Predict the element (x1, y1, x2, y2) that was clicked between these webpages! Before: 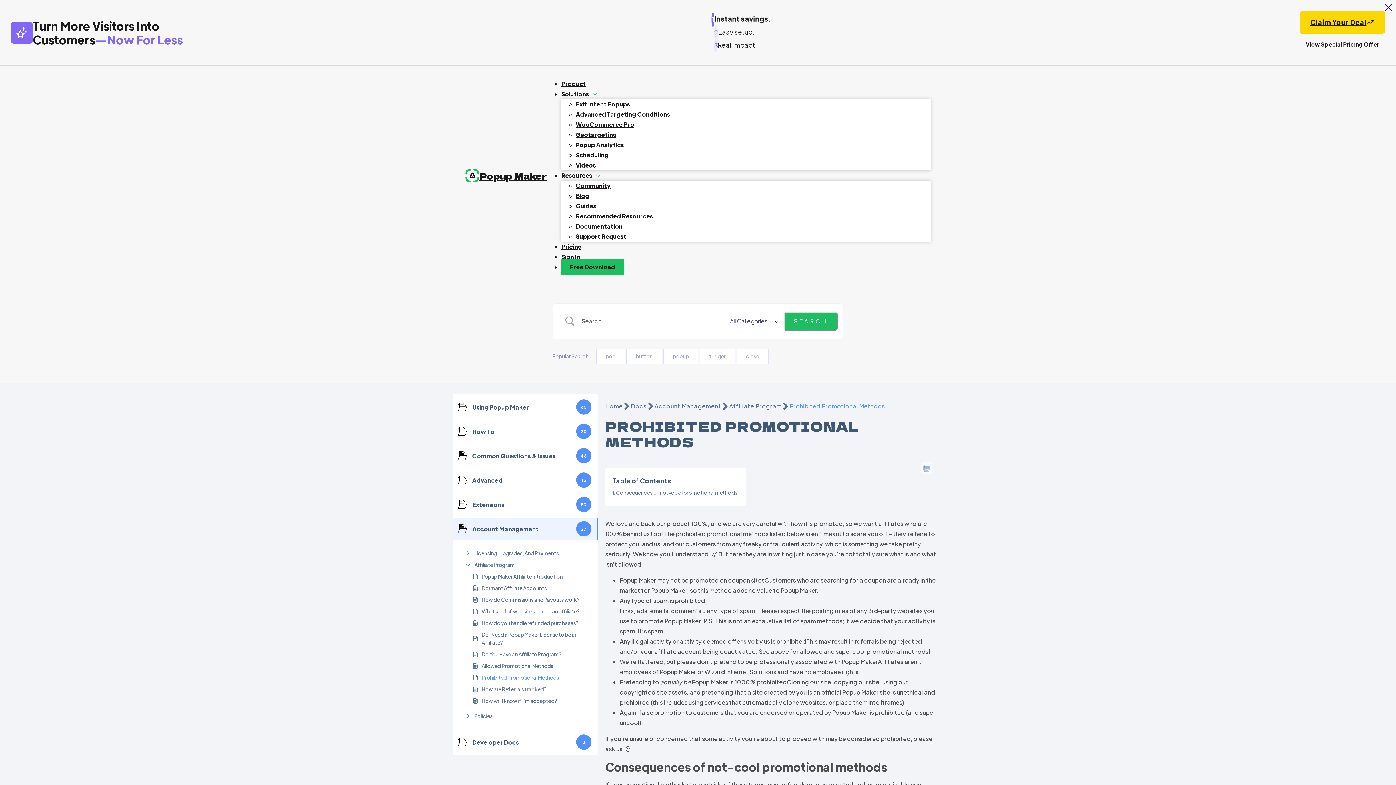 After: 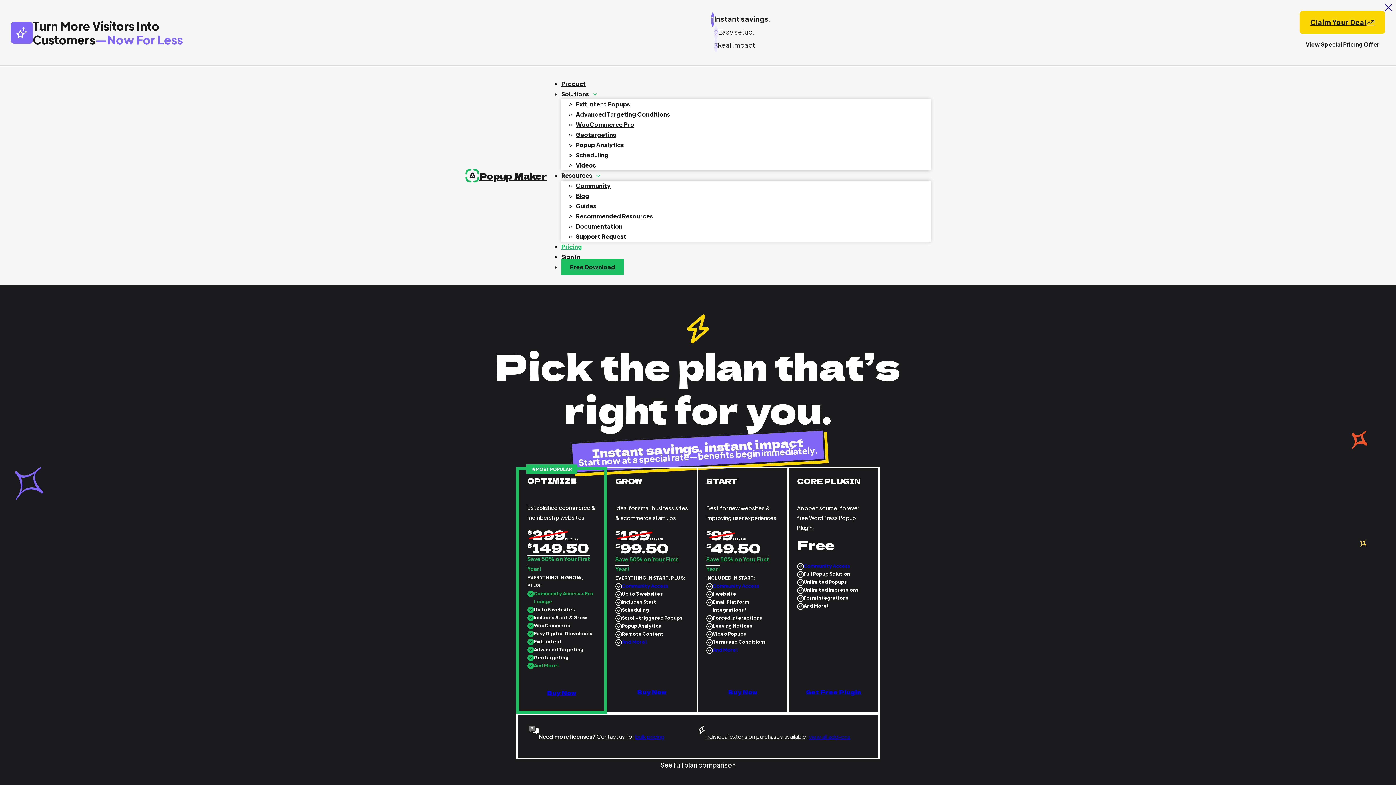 Action: bbox: (561, 243, 582, 250) label: Pricing